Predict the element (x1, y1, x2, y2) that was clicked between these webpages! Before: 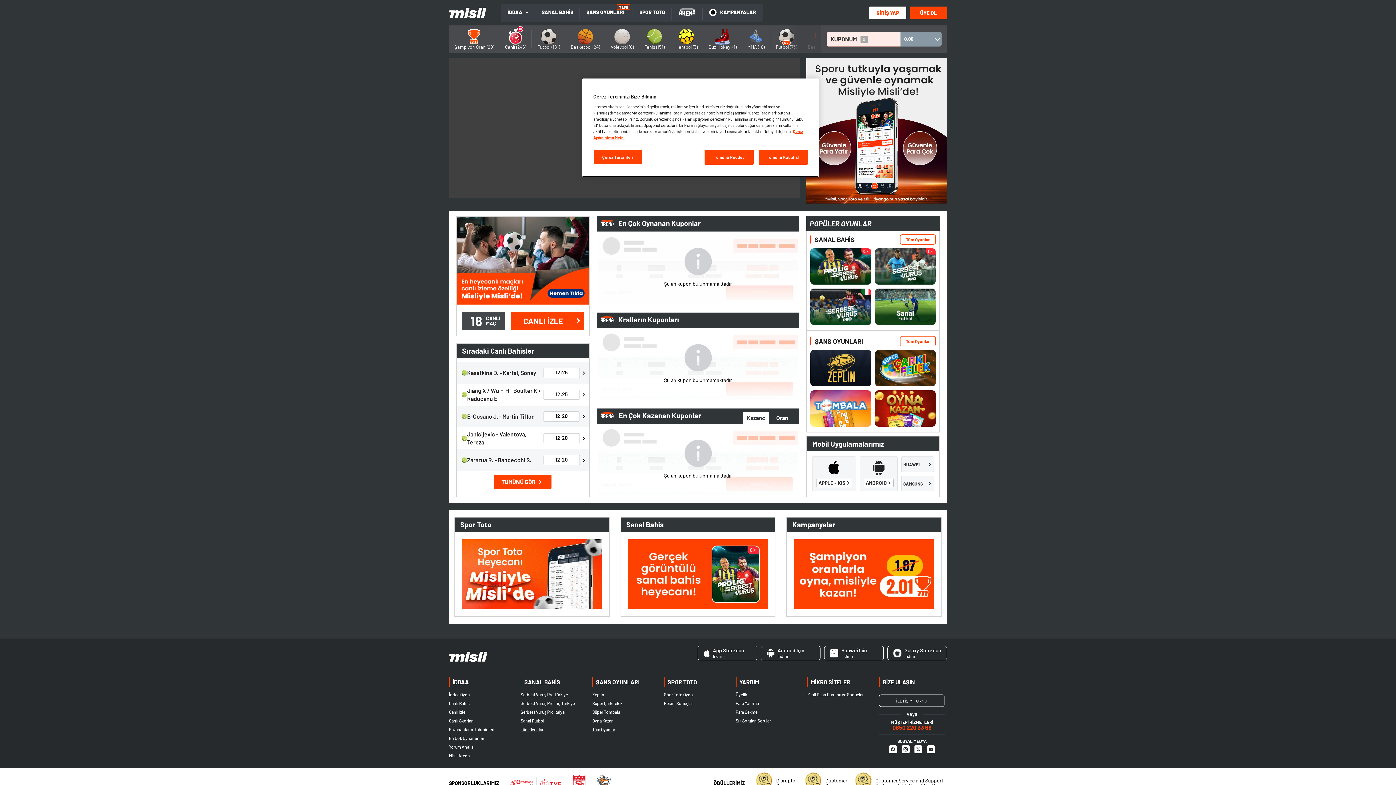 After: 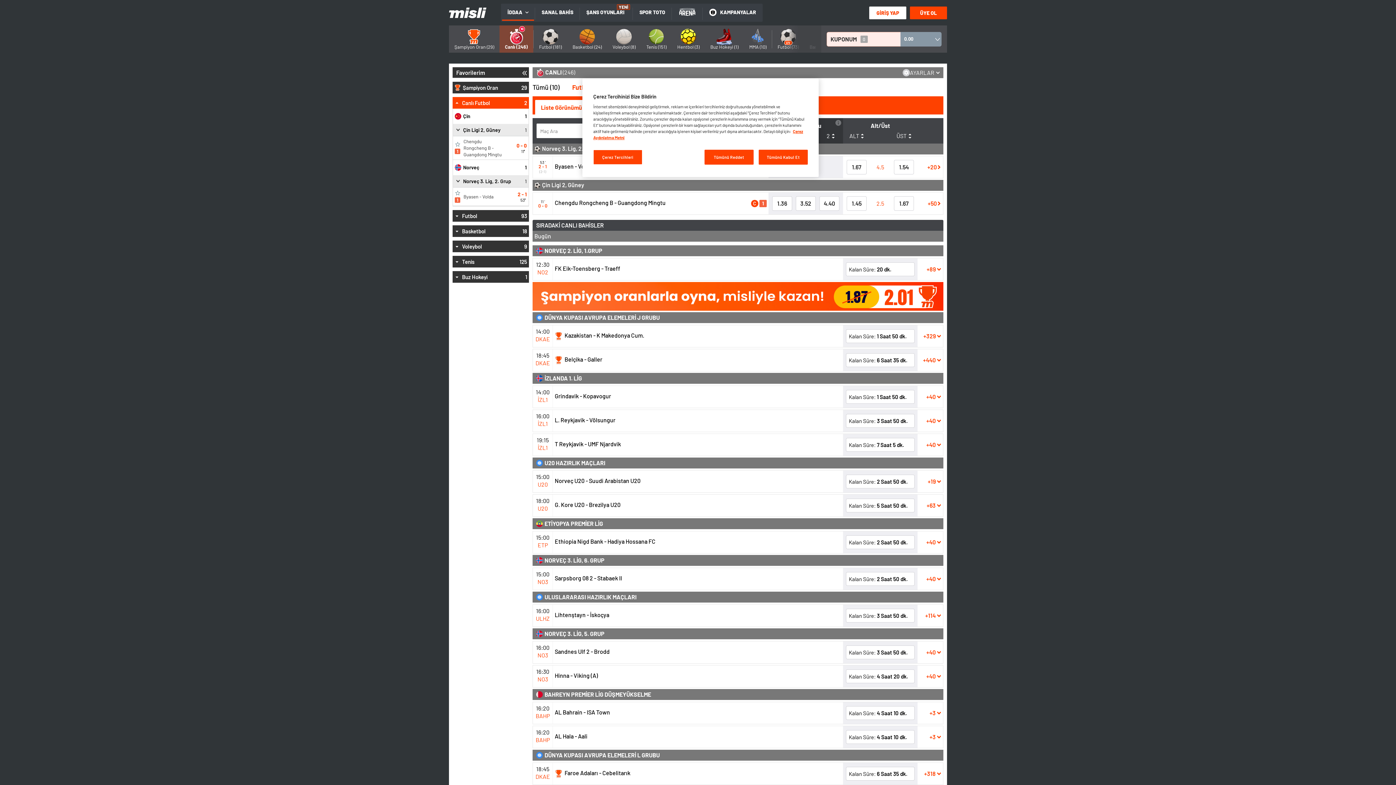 Action: label: Canlı Bahis bbox: (449, 700, 515, 708)